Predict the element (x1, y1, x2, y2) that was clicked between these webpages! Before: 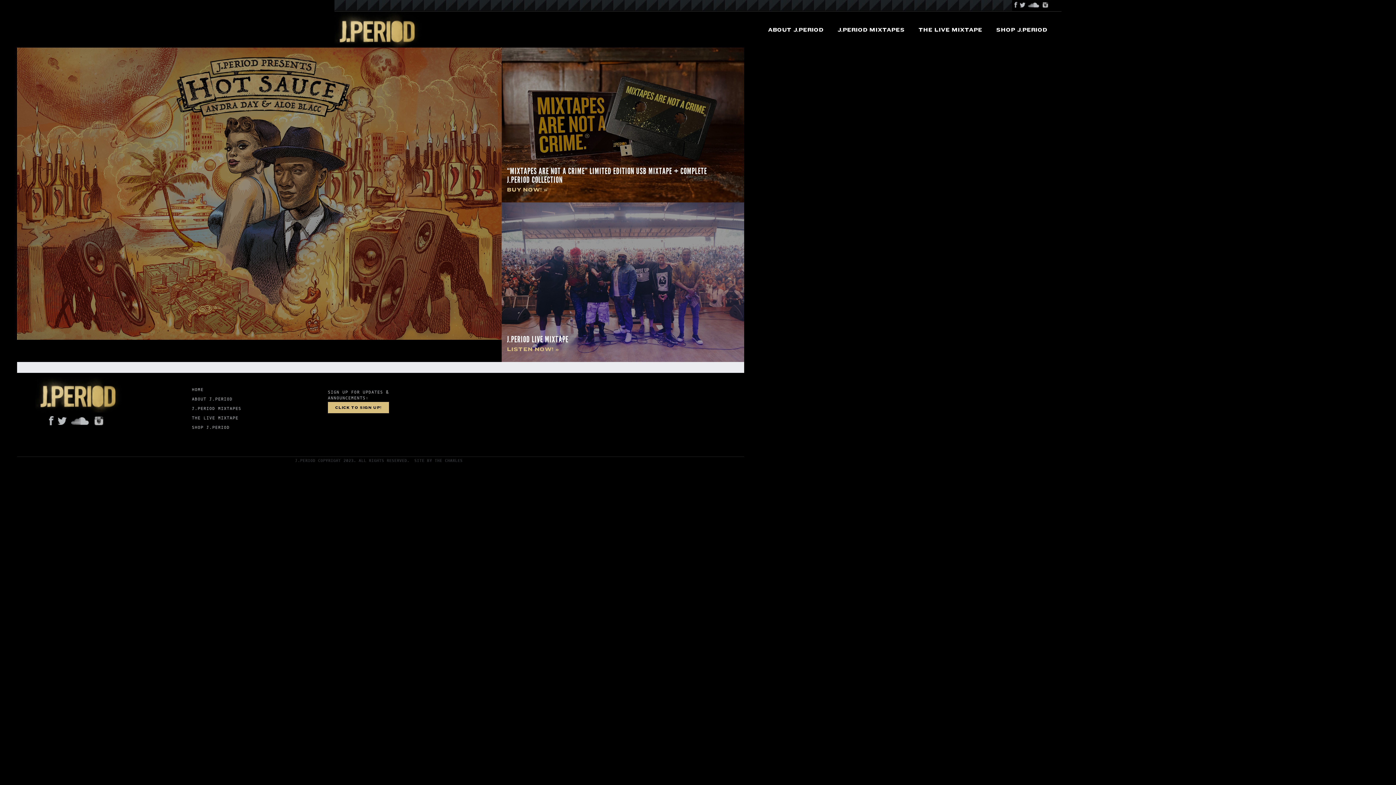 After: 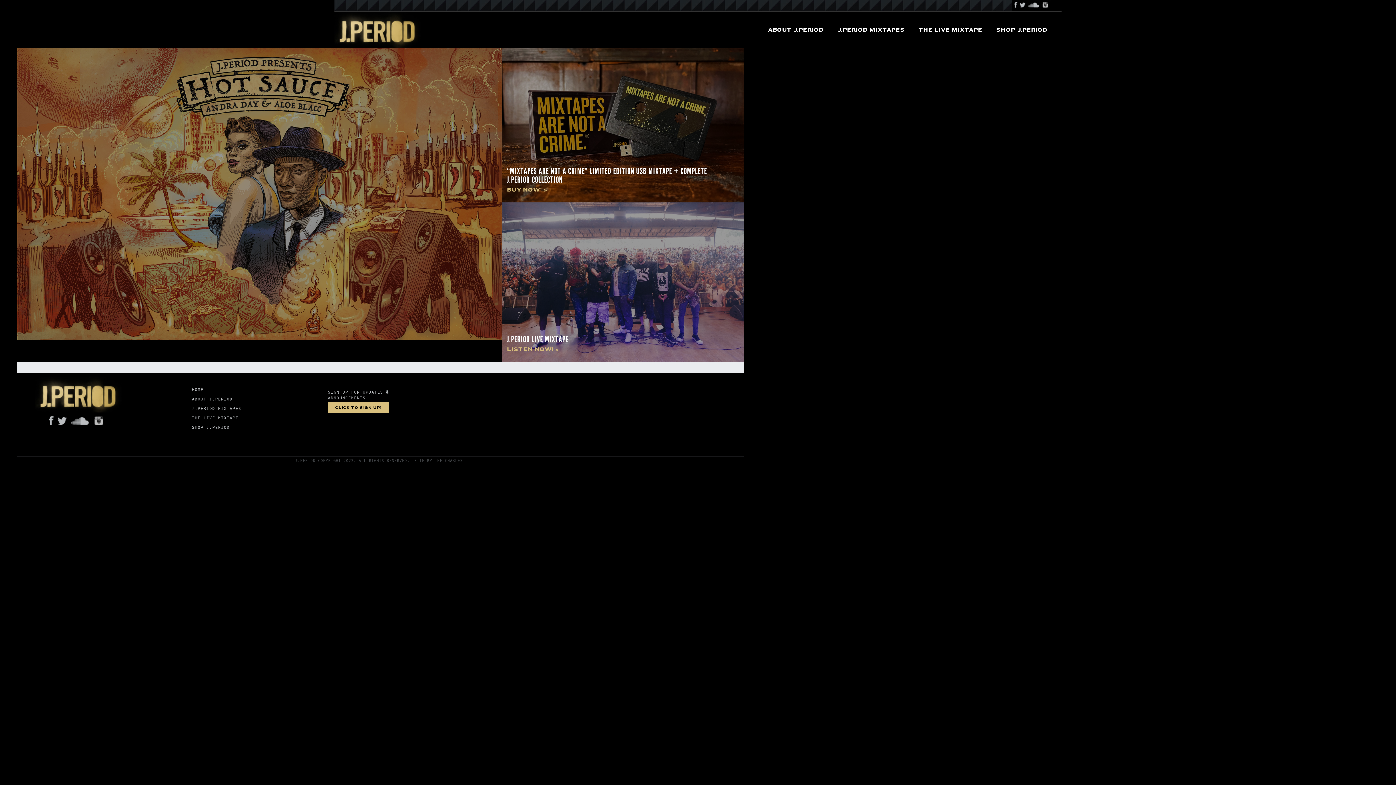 Action: bbox: (501, 47, 744, 202) label: “MIXTAPES ARE NOT A CRIME” LIMITED EDITION USB MIXTAPE + COMPLETE J.PERIOD COLLECTION

BUY NOW! »